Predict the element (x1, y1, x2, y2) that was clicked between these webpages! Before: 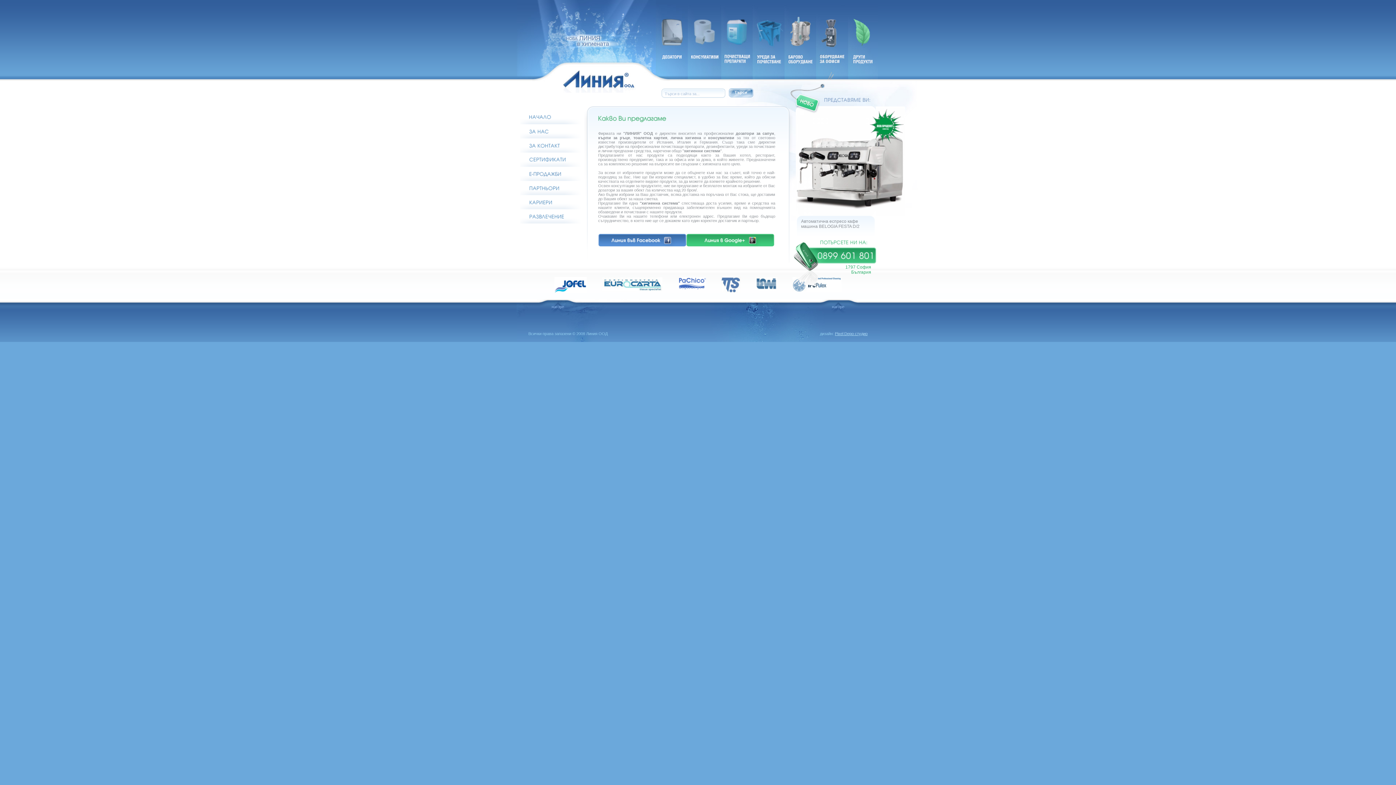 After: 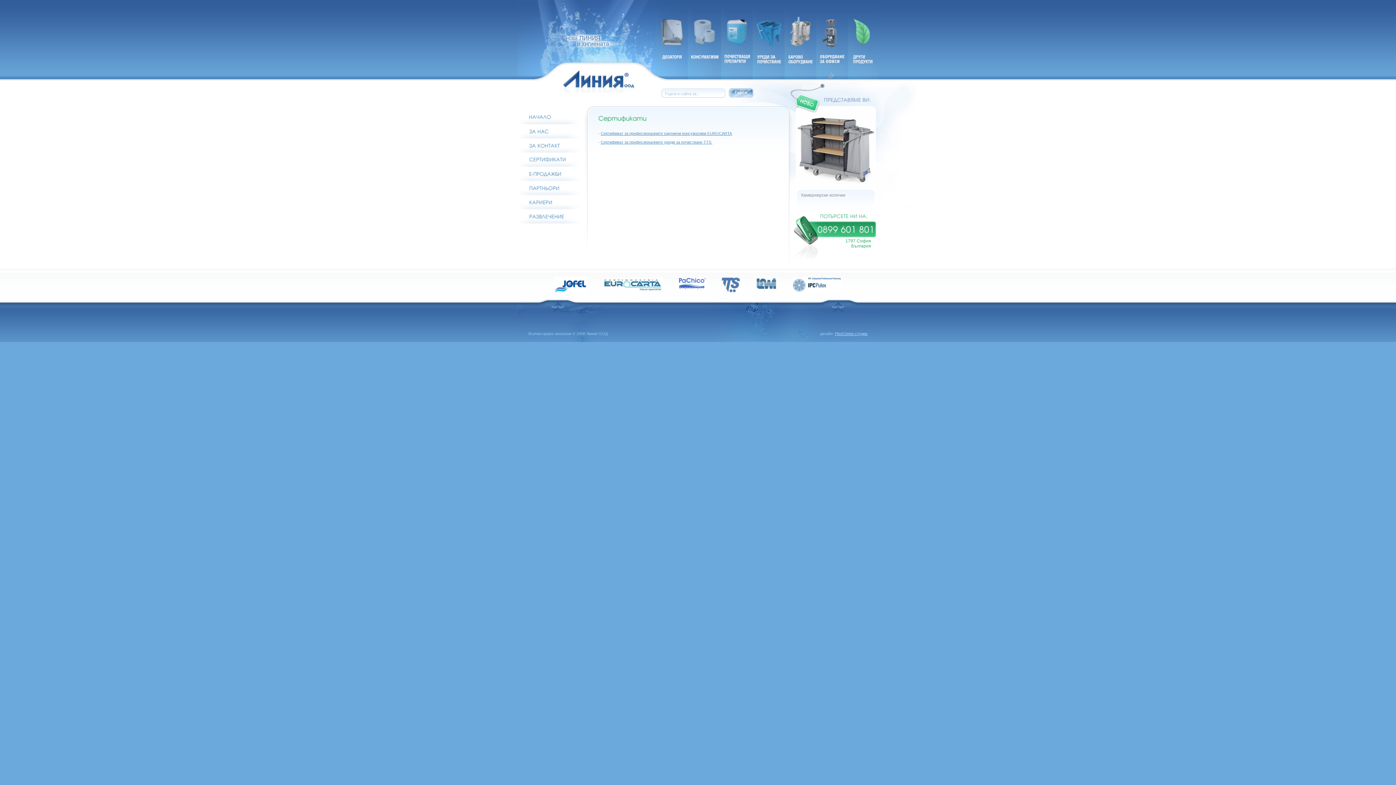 Action: bbox: (522, 155, 578, 164)